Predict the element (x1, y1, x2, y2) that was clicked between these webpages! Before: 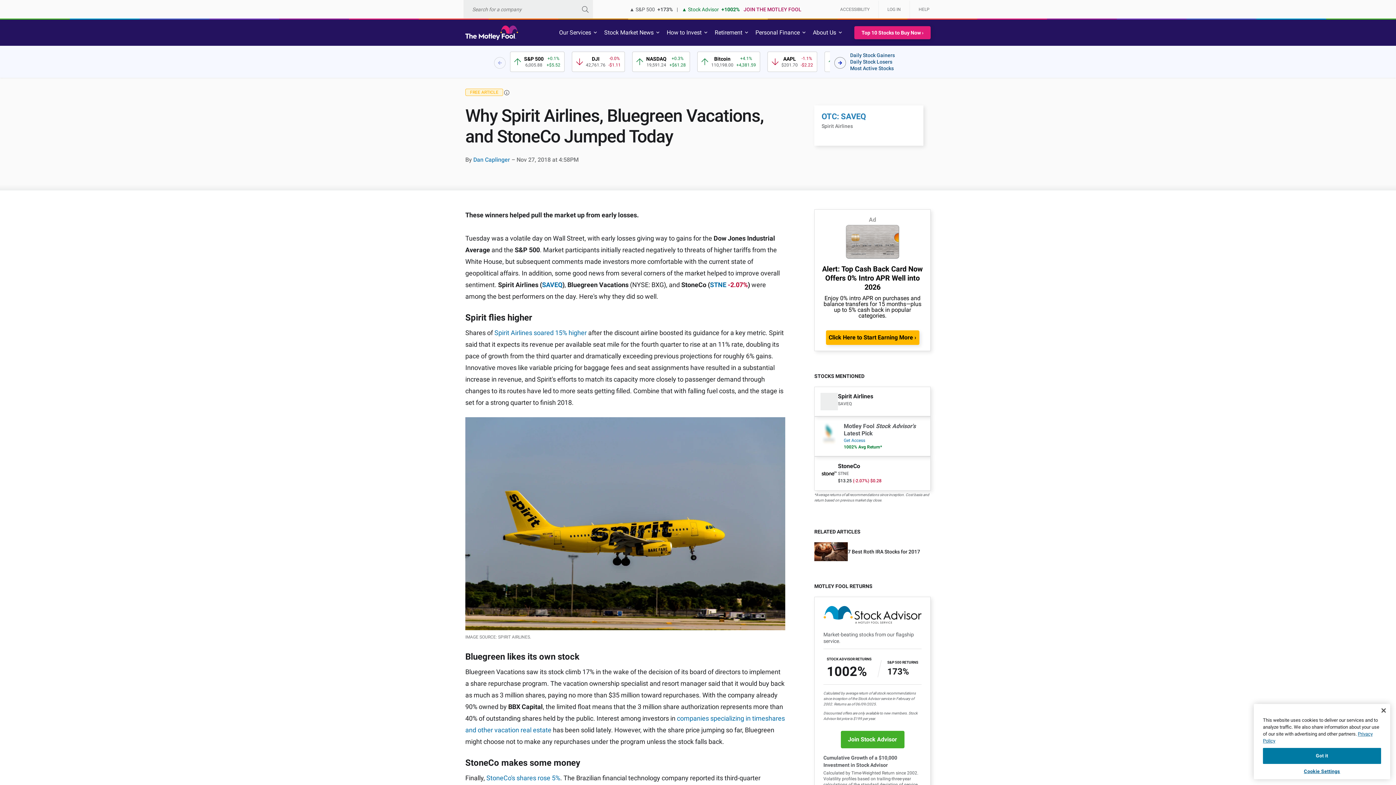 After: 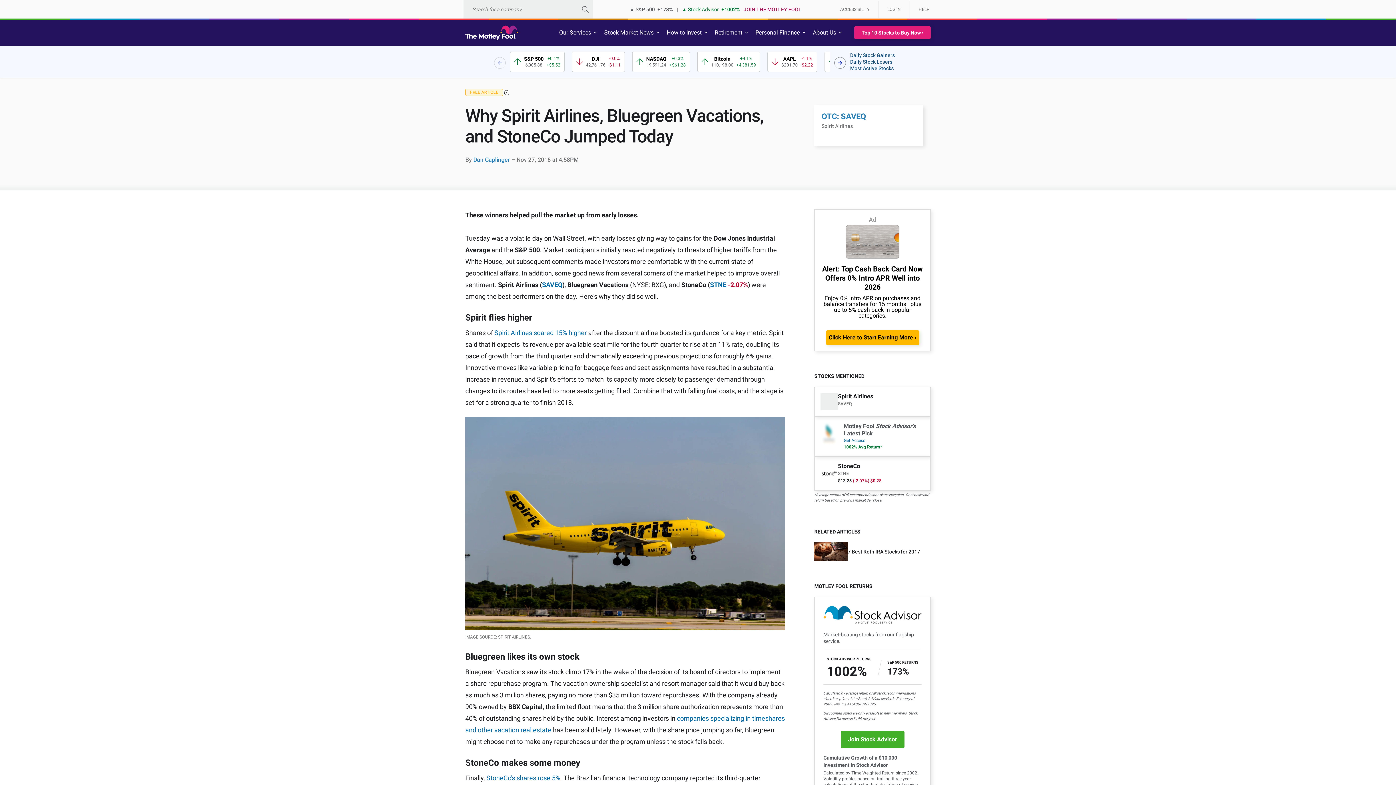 Action: label: Got it bbox: (1263, 748, 1381, 764)